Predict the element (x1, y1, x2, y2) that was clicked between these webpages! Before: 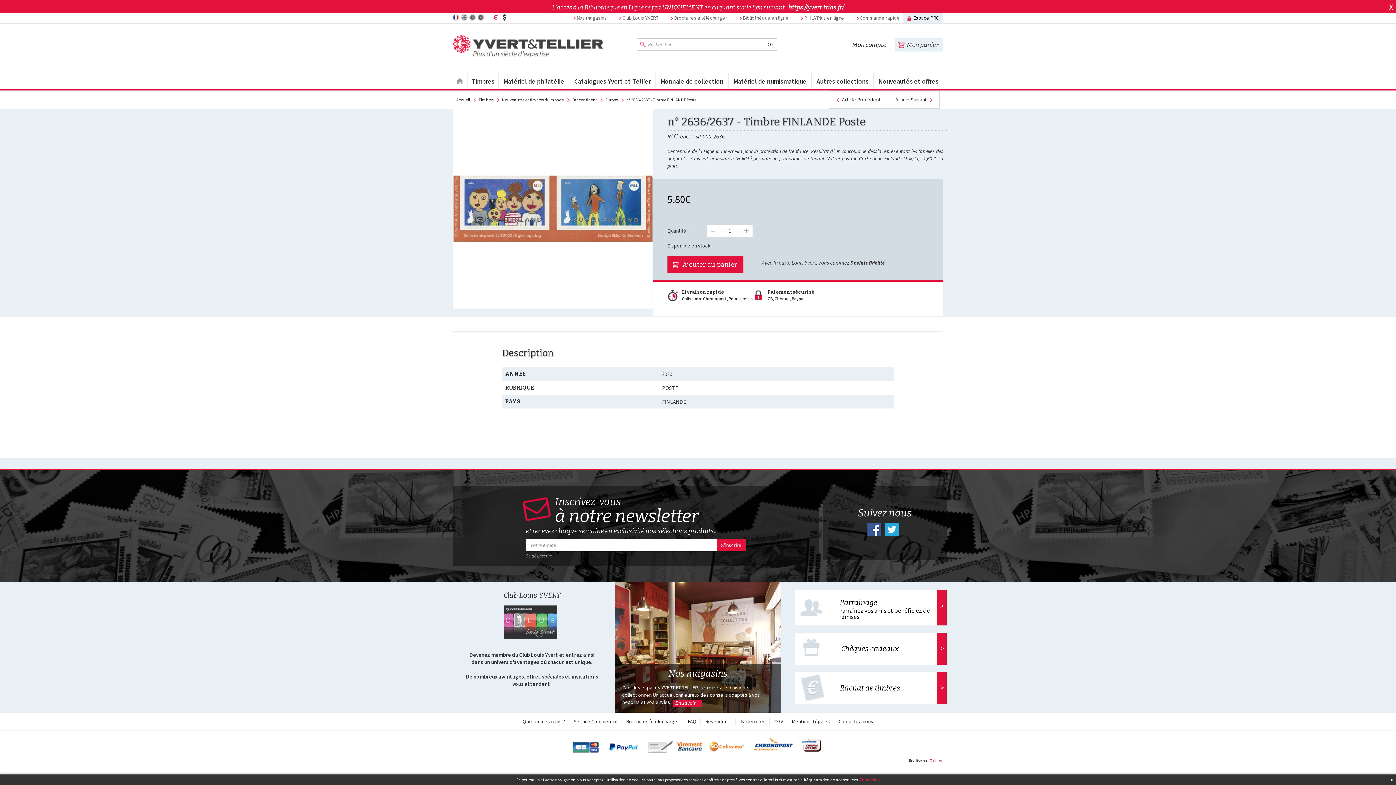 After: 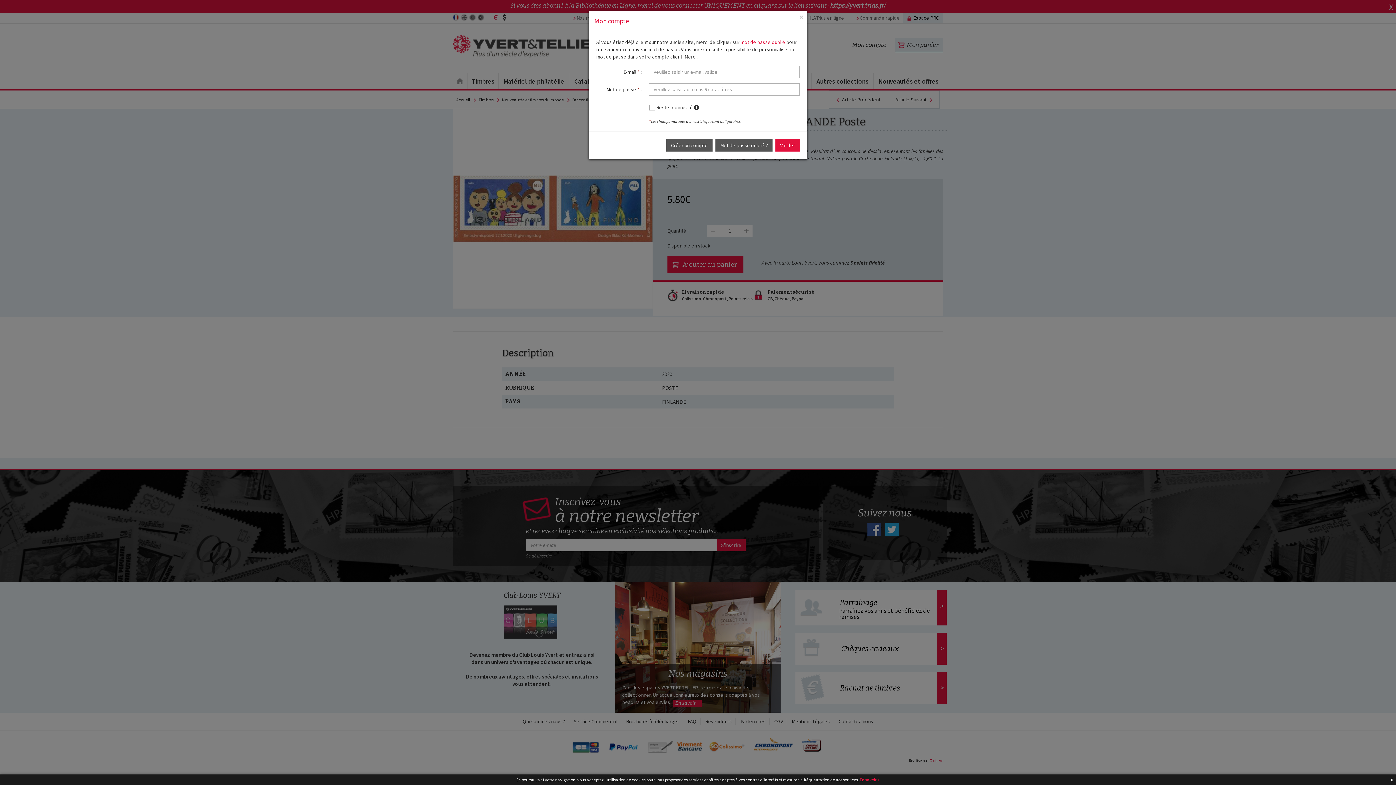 Action: label: Mon compte bbox: (847, 38, 890, 52)